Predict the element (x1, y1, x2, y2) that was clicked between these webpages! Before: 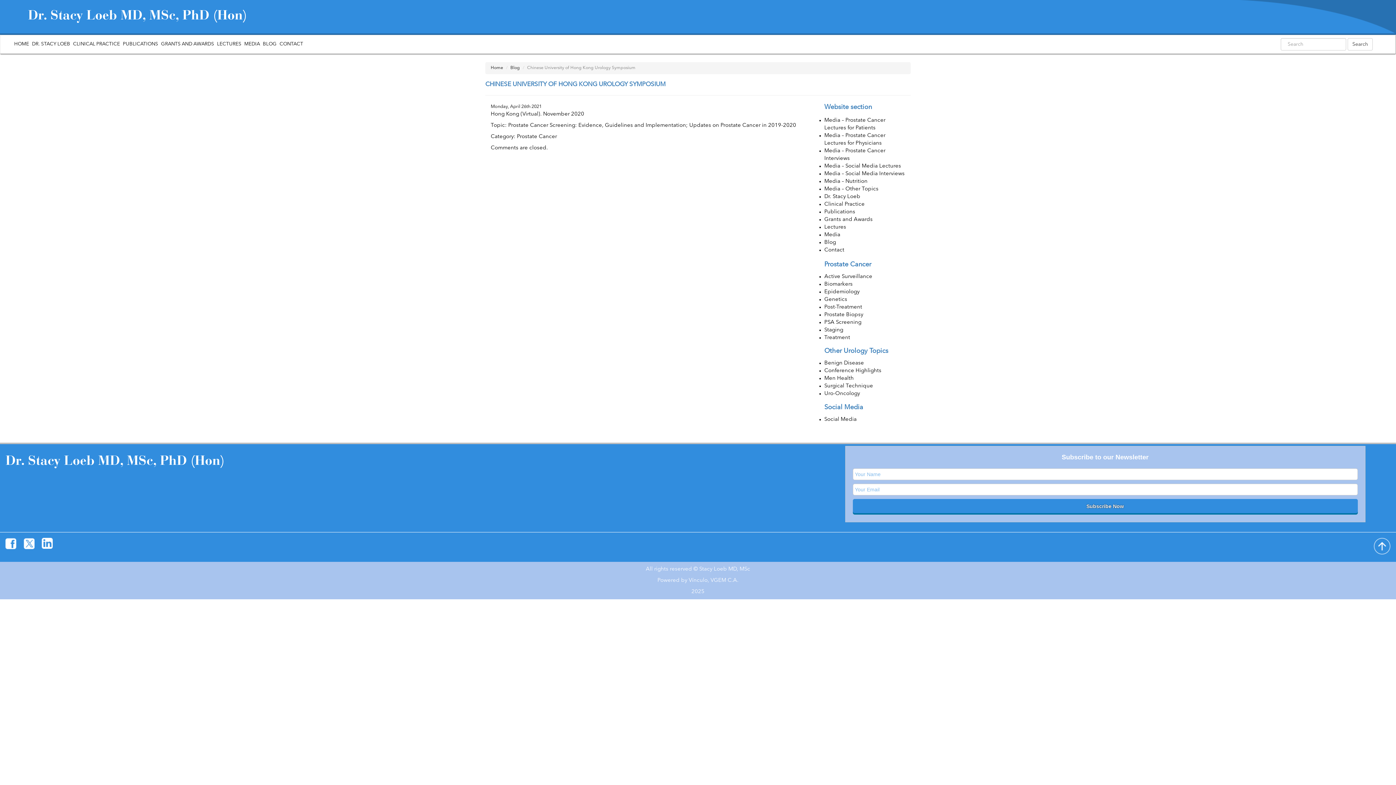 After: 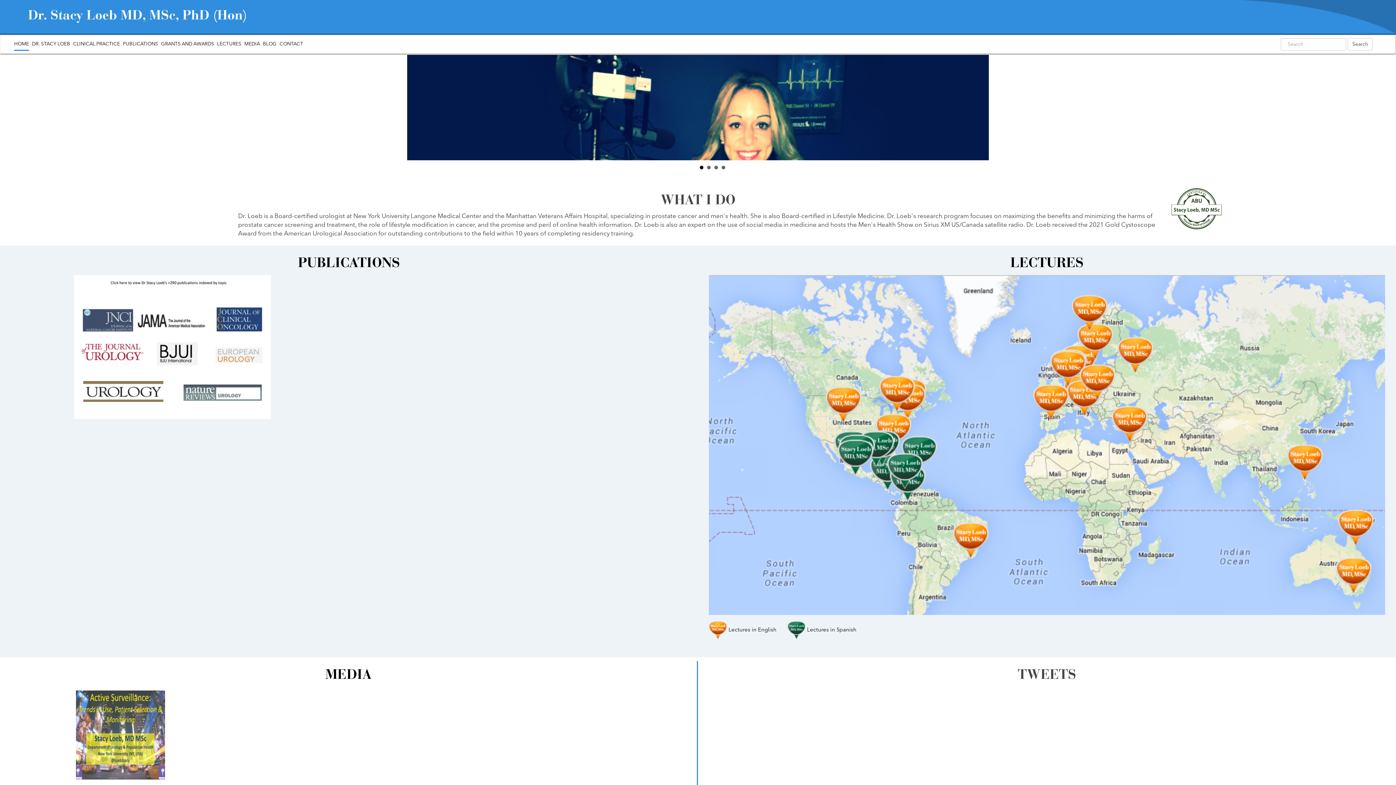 Action: bbox: (14, 38, 29, 49) label: HOME